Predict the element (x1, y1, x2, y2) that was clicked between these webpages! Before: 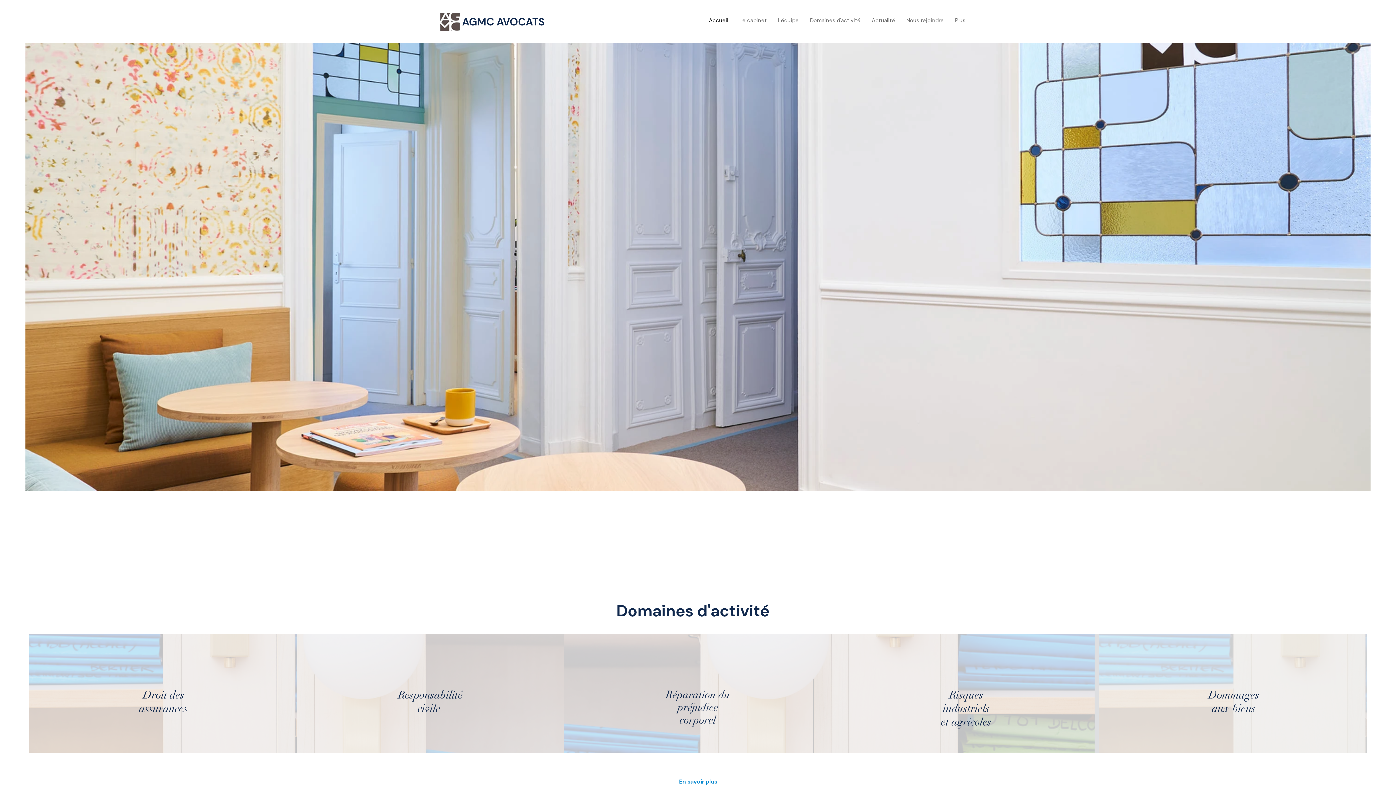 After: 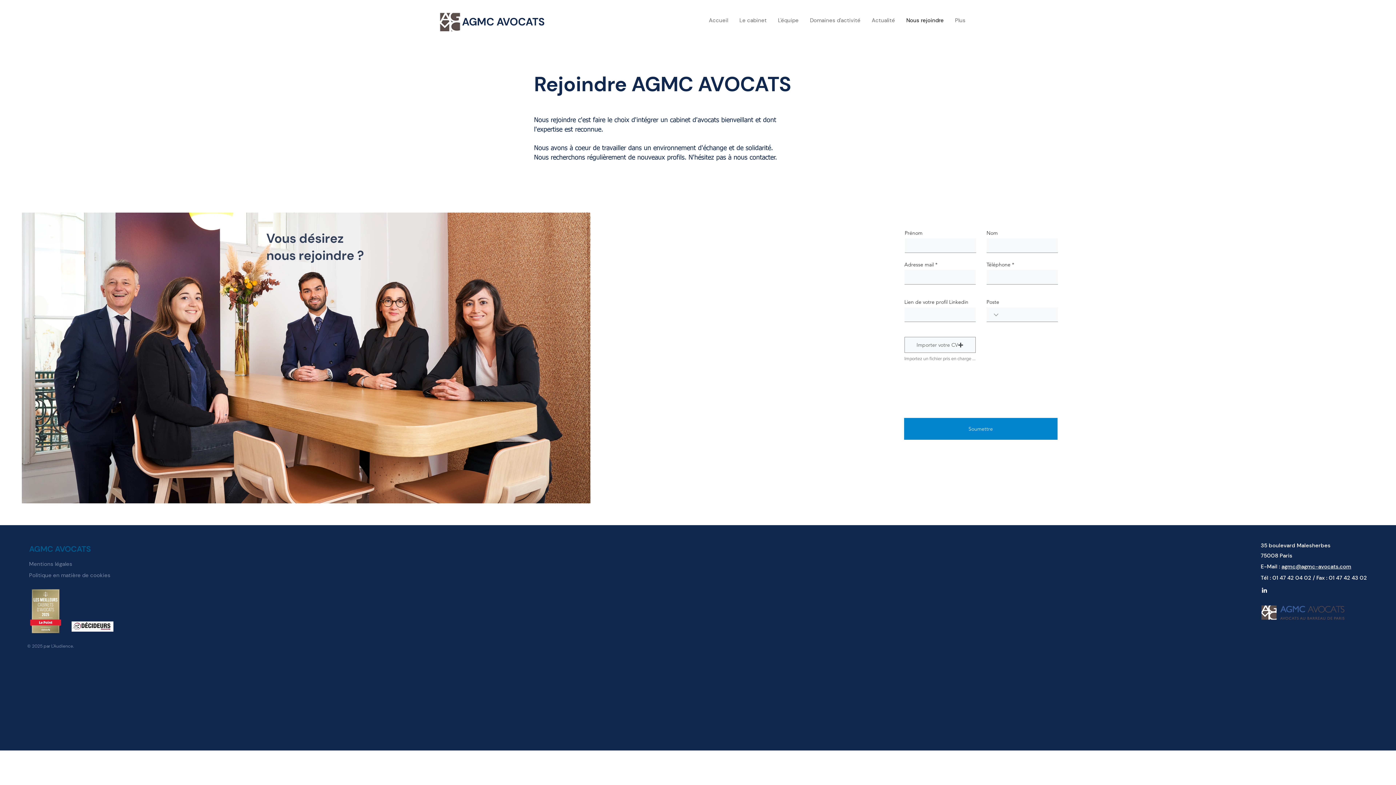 Action: bbox: (900, 9, 949, 31) label: Nous rejoindre